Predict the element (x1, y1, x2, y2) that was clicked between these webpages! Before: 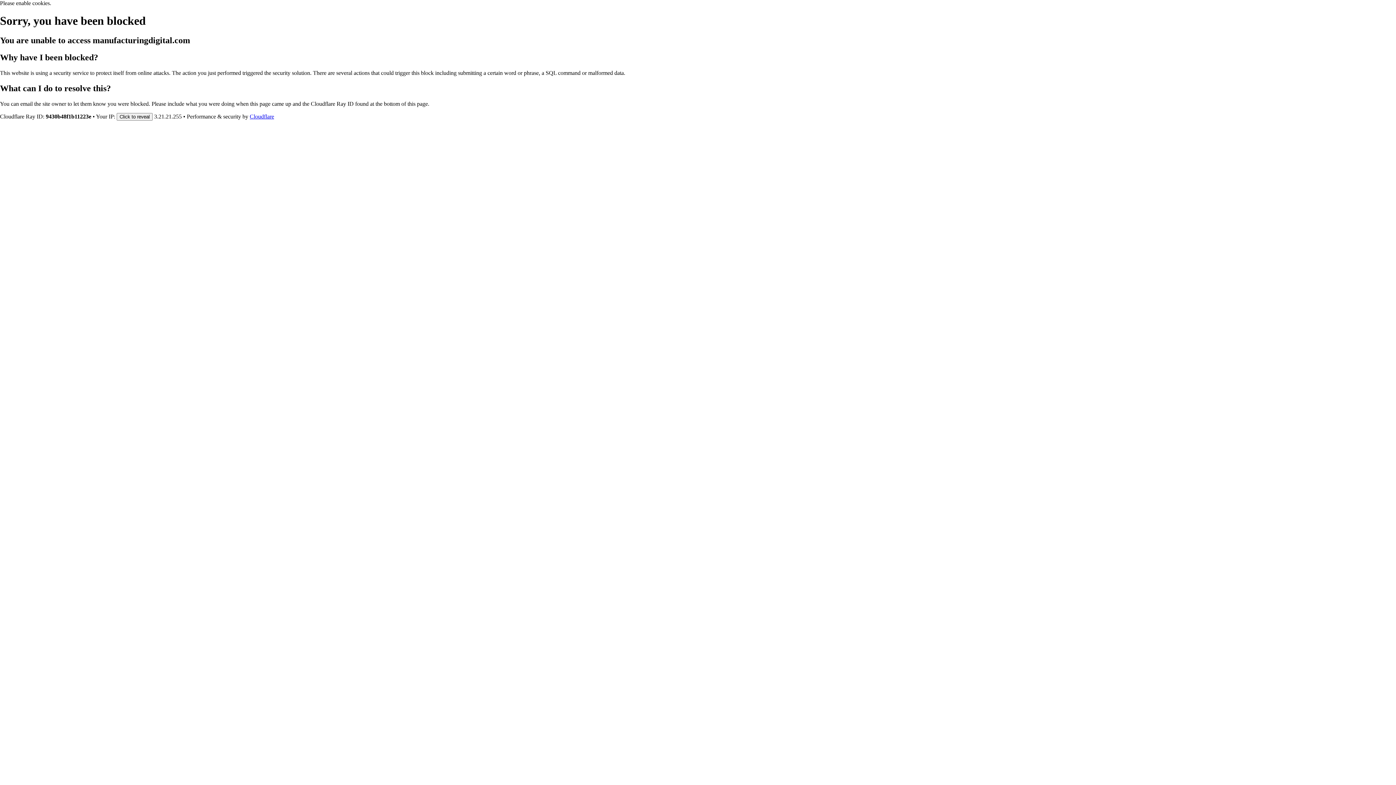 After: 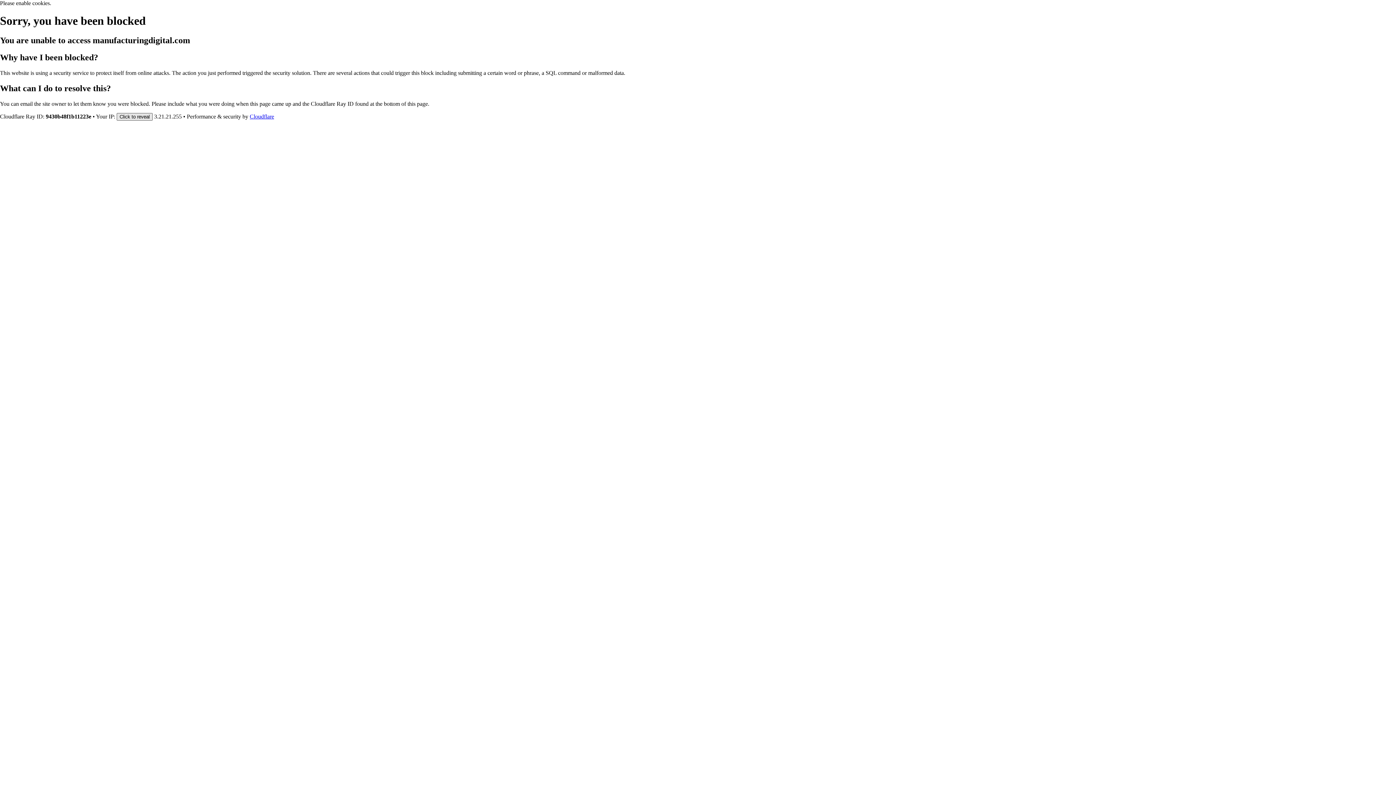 Action: label: Click to reveal bbox: (116, 112, 152, 120)